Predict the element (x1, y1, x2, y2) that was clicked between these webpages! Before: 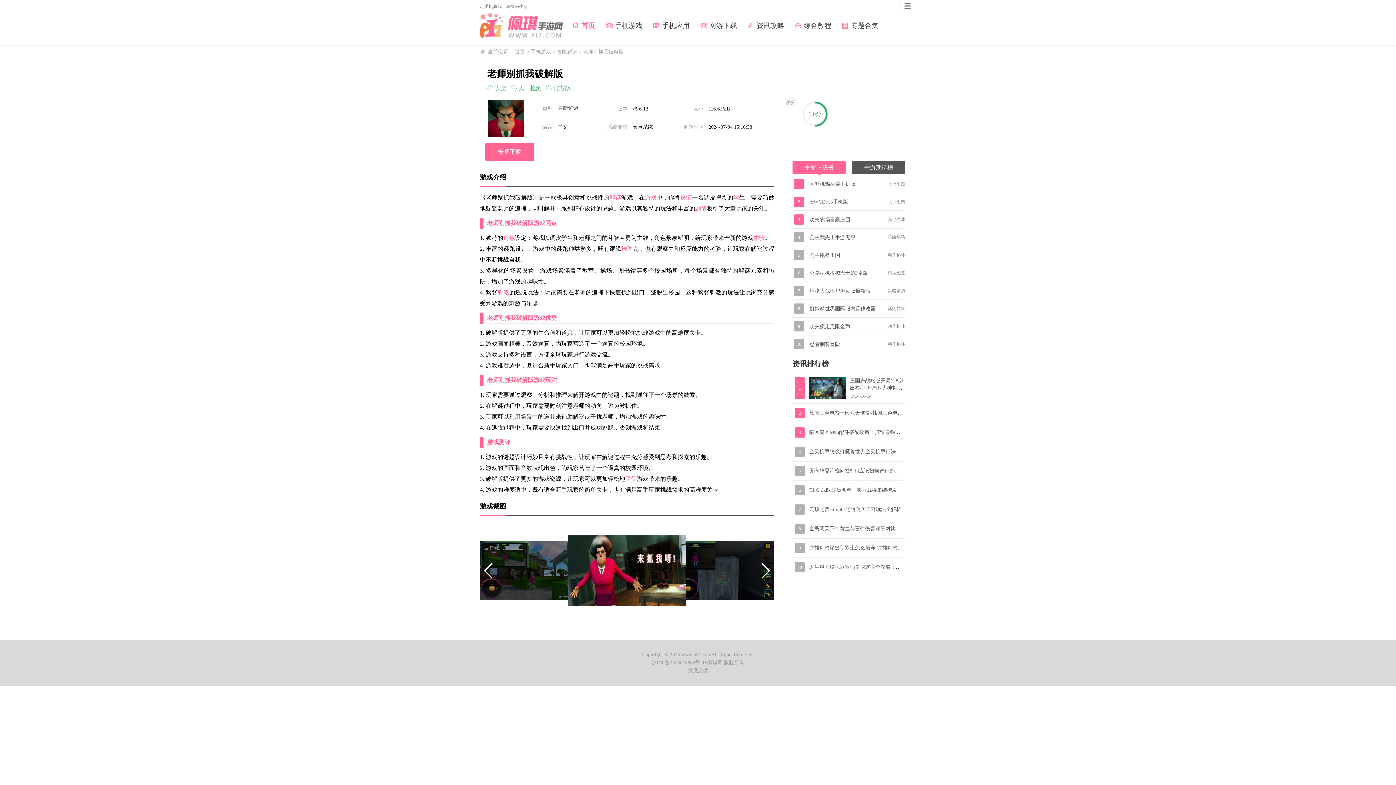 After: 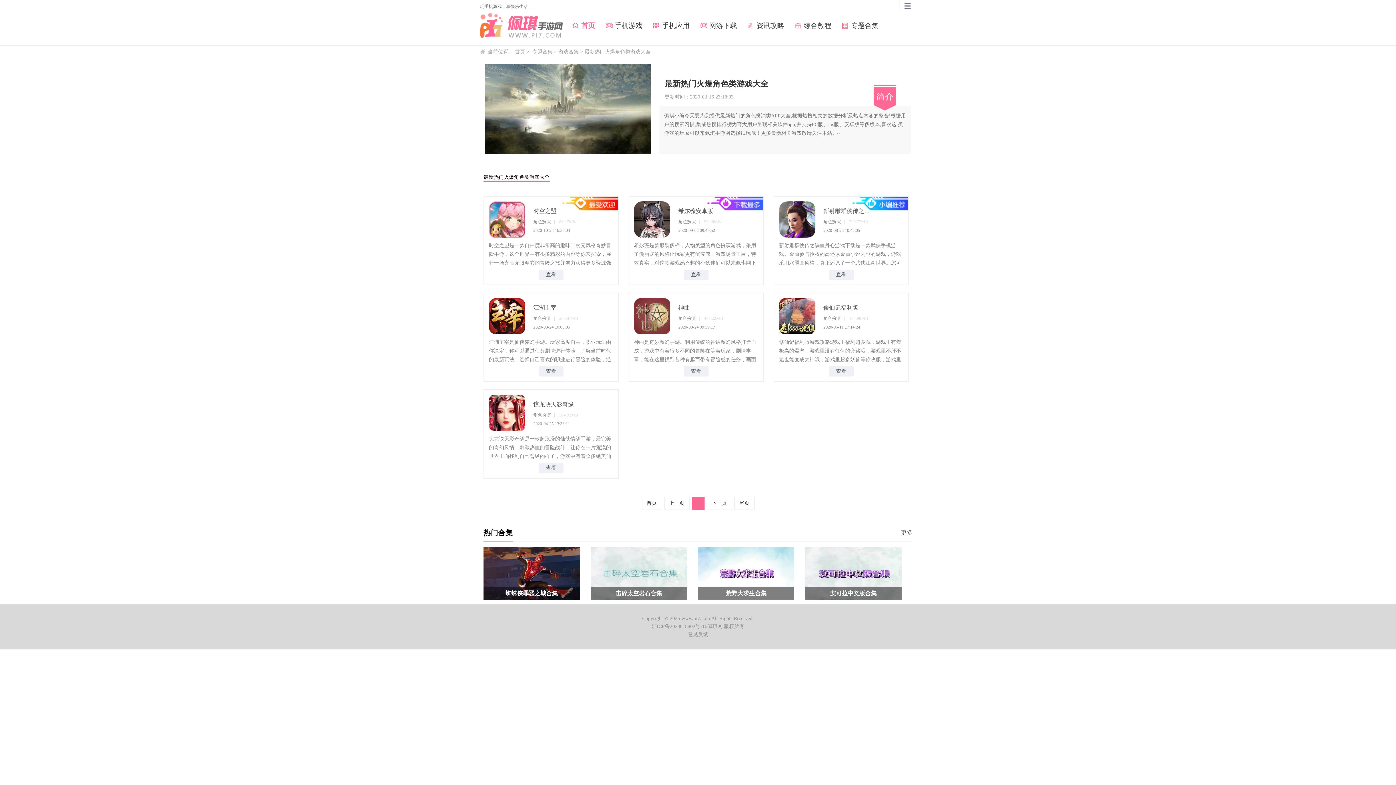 Action: bbox: (680, 194, 692, 200) label: 扮演